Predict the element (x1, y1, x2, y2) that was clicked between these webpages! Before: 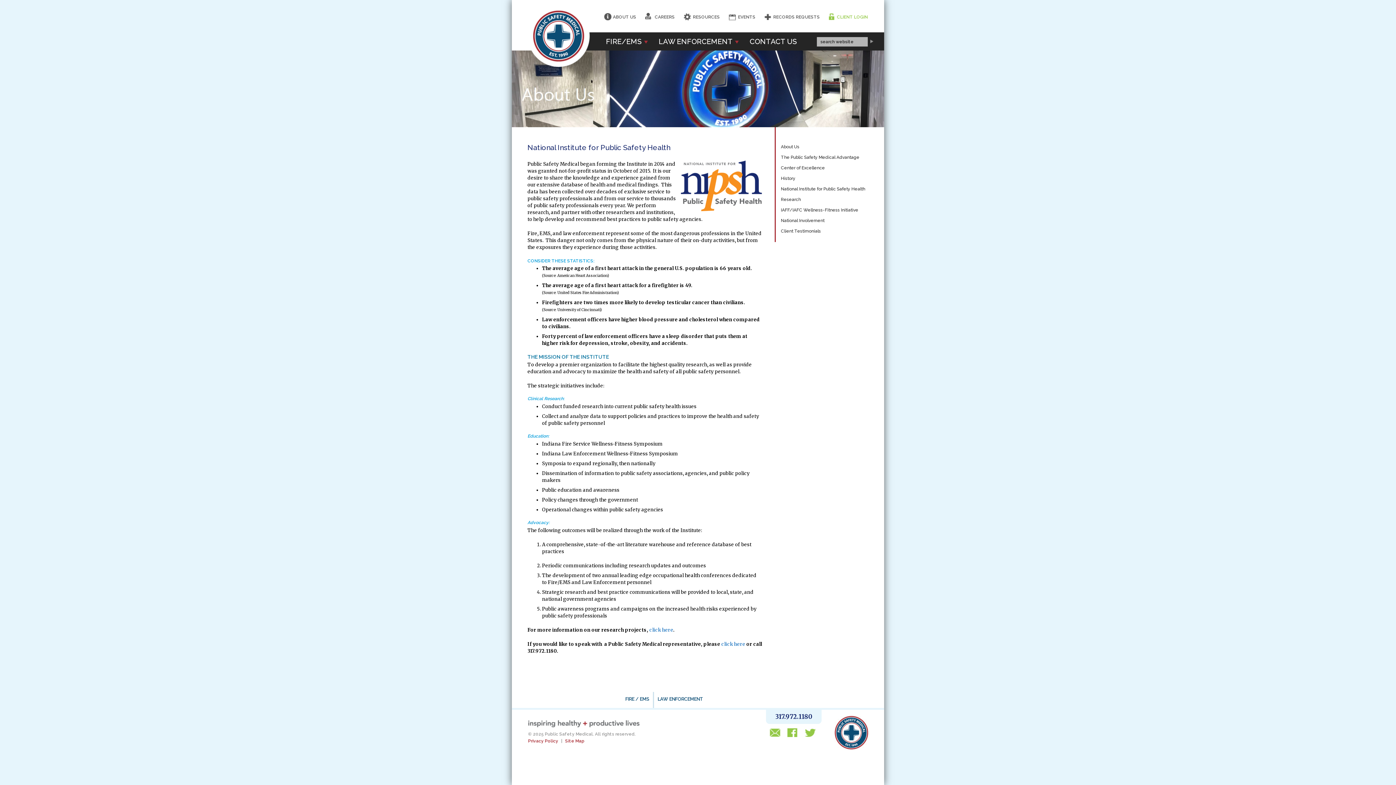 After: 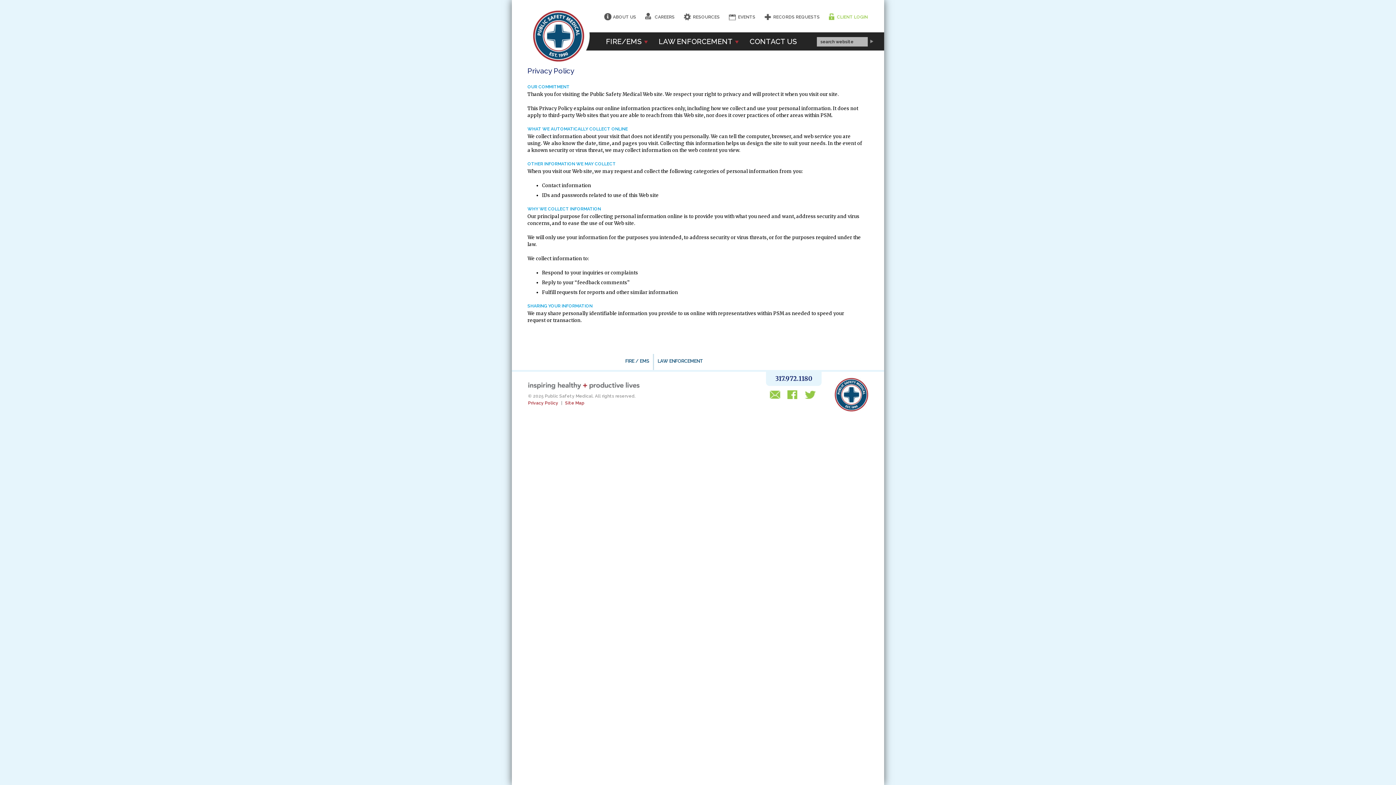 Action: label: Privacy Policy bbox: (528, 738, 558, 744)